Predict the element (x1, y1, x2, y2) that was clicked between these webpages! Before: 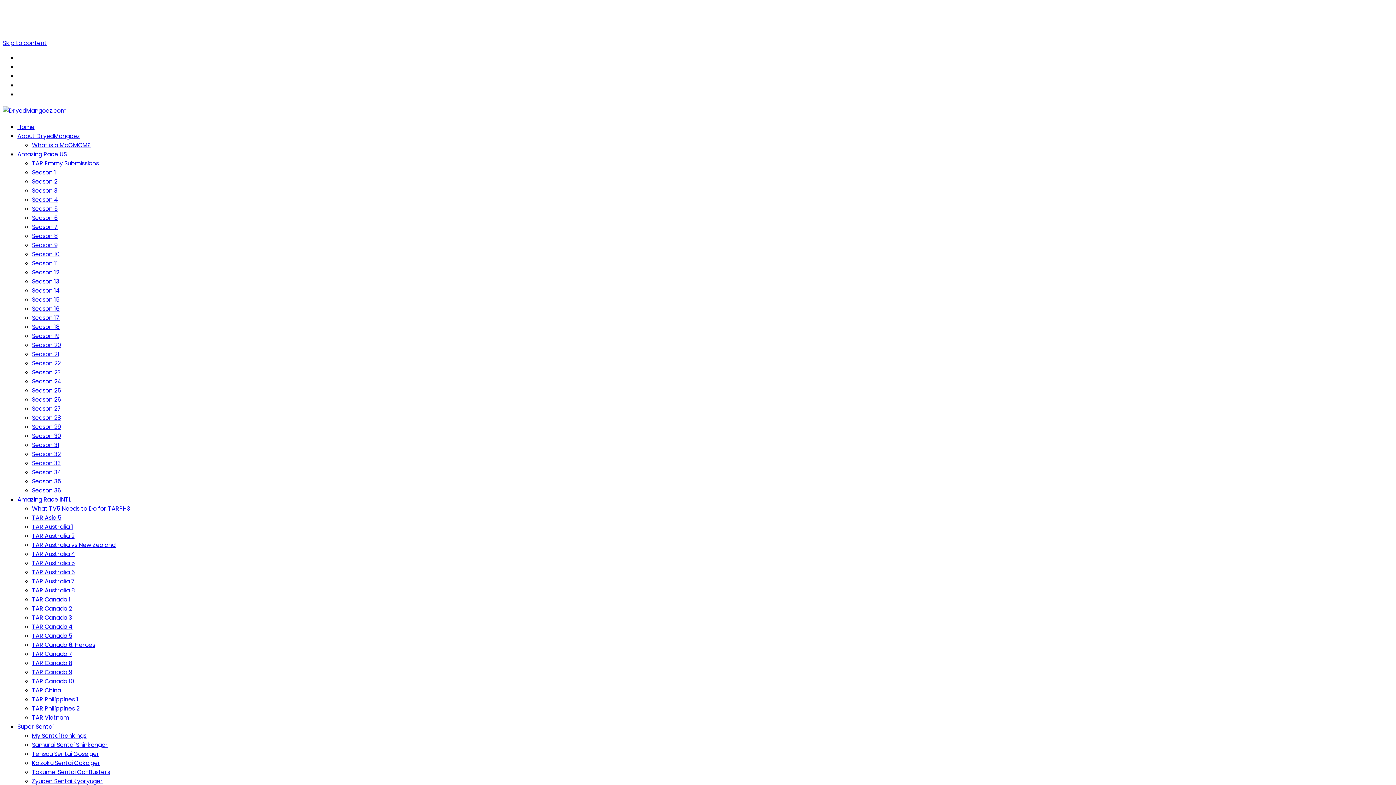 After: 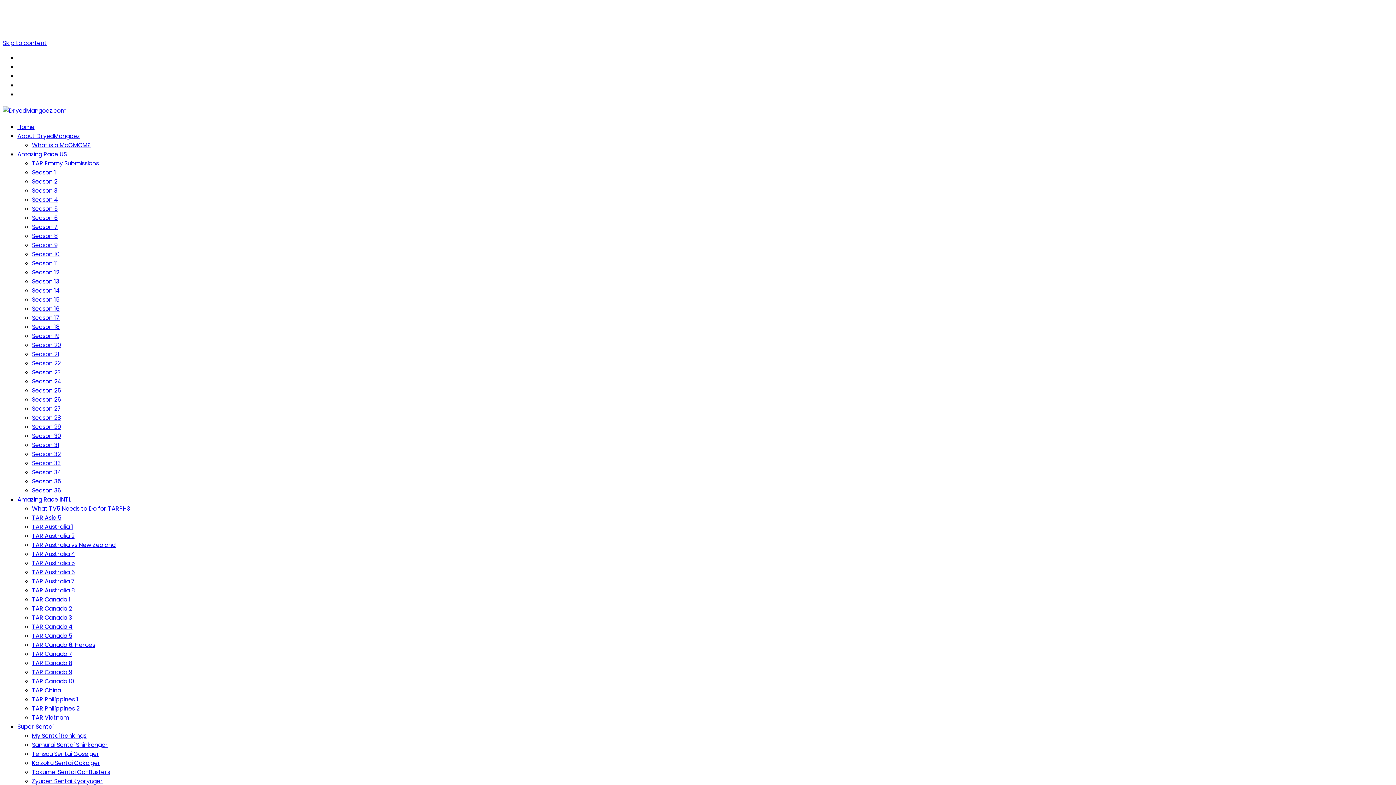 Action: label: My Sentai Rankings bbox: (32, 732, 86, 740)